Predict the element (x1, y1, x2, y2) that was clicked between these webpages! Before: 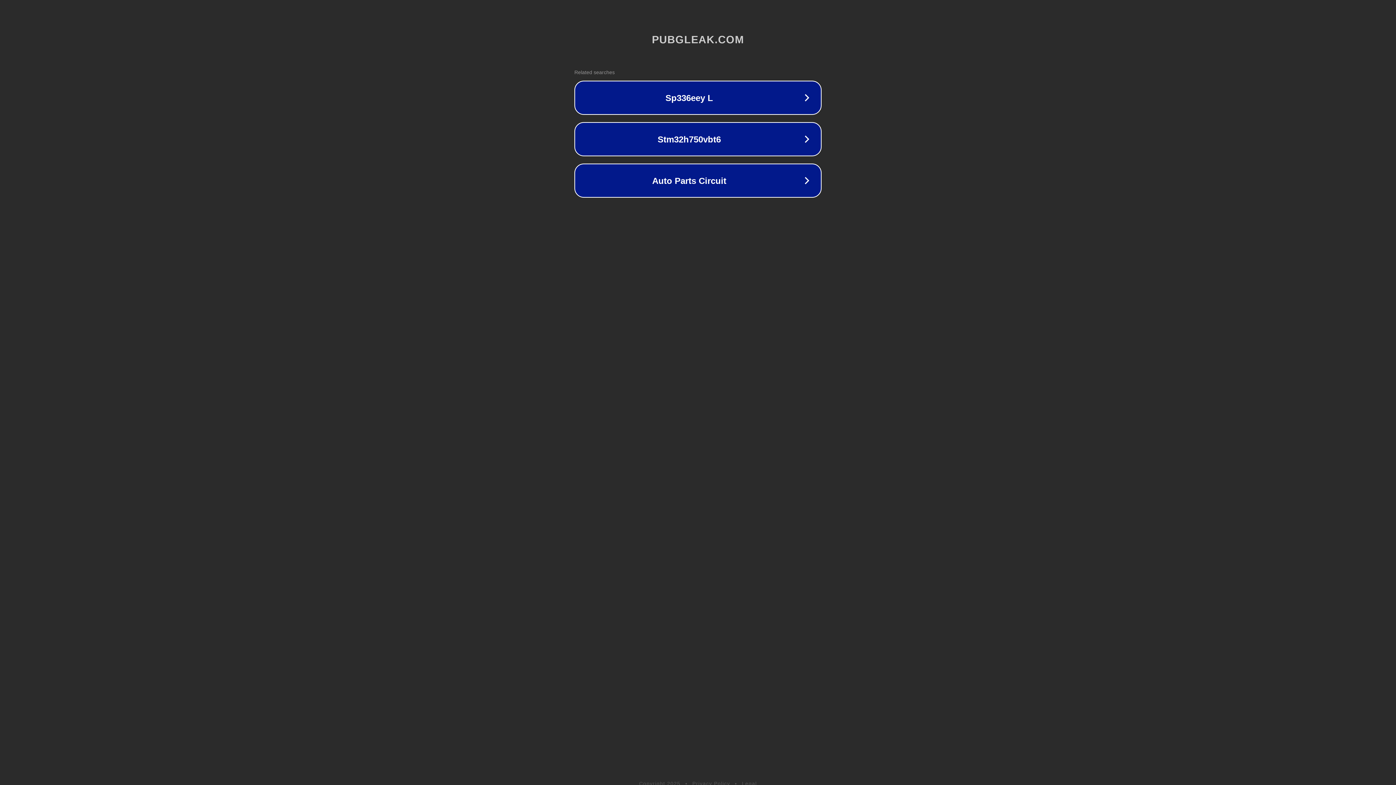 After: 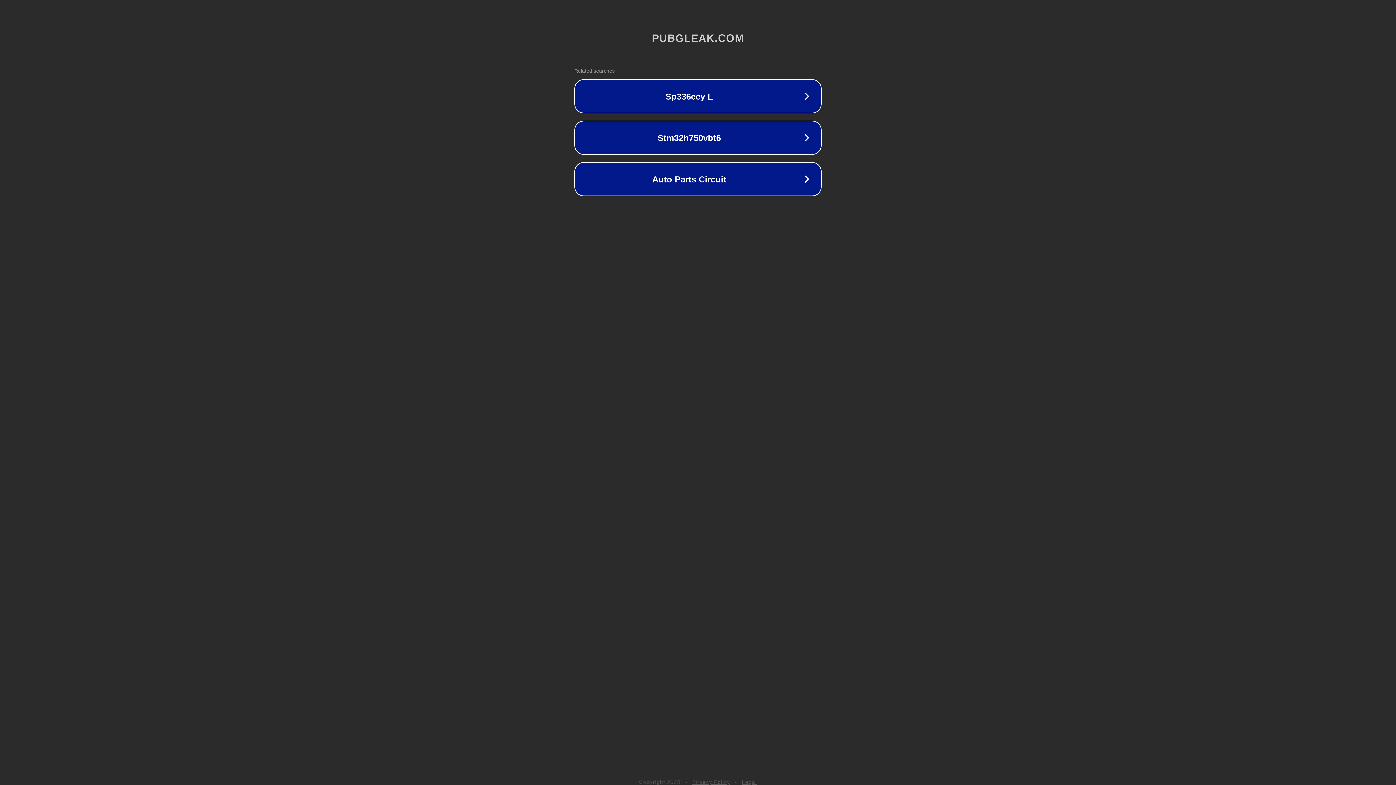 Action: label: Legal bbox: (742, 781, 757, 786)